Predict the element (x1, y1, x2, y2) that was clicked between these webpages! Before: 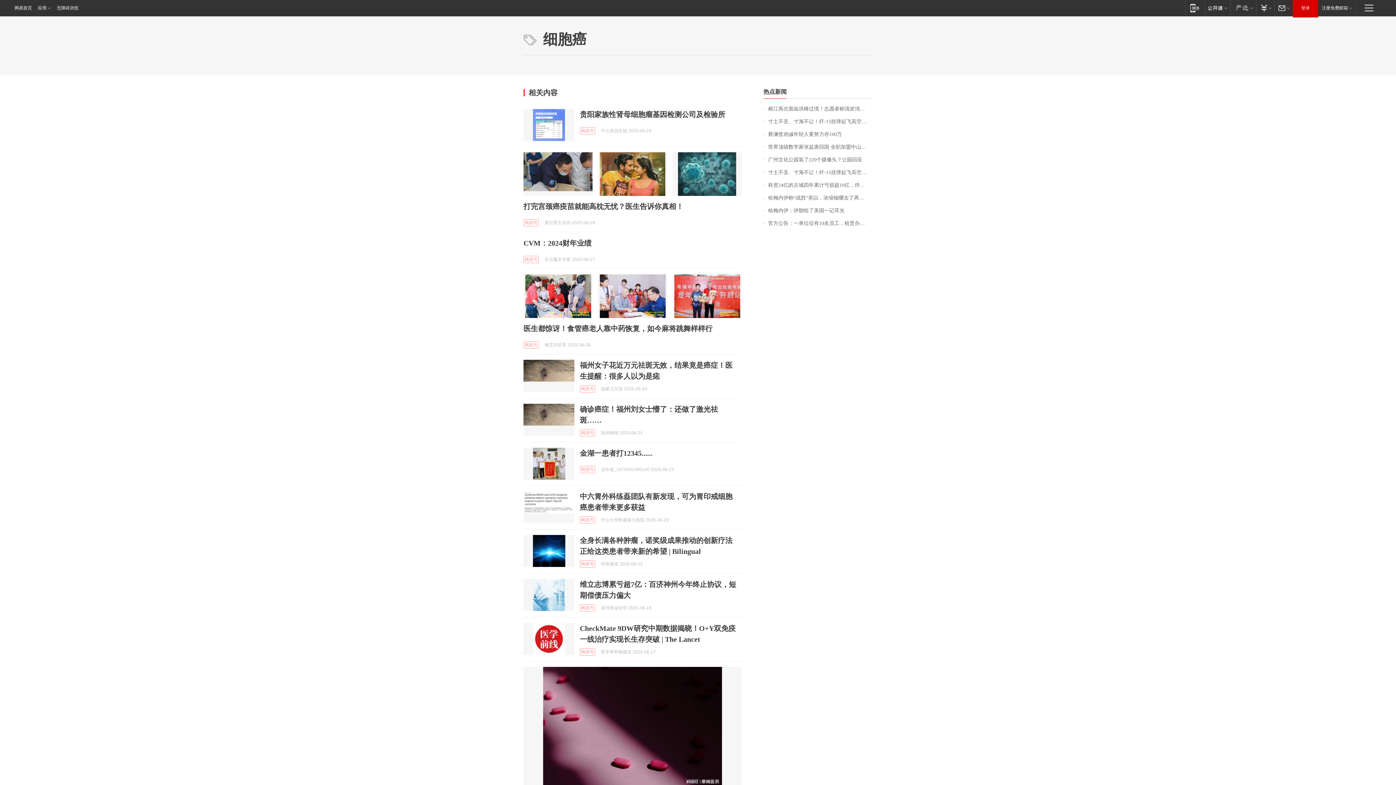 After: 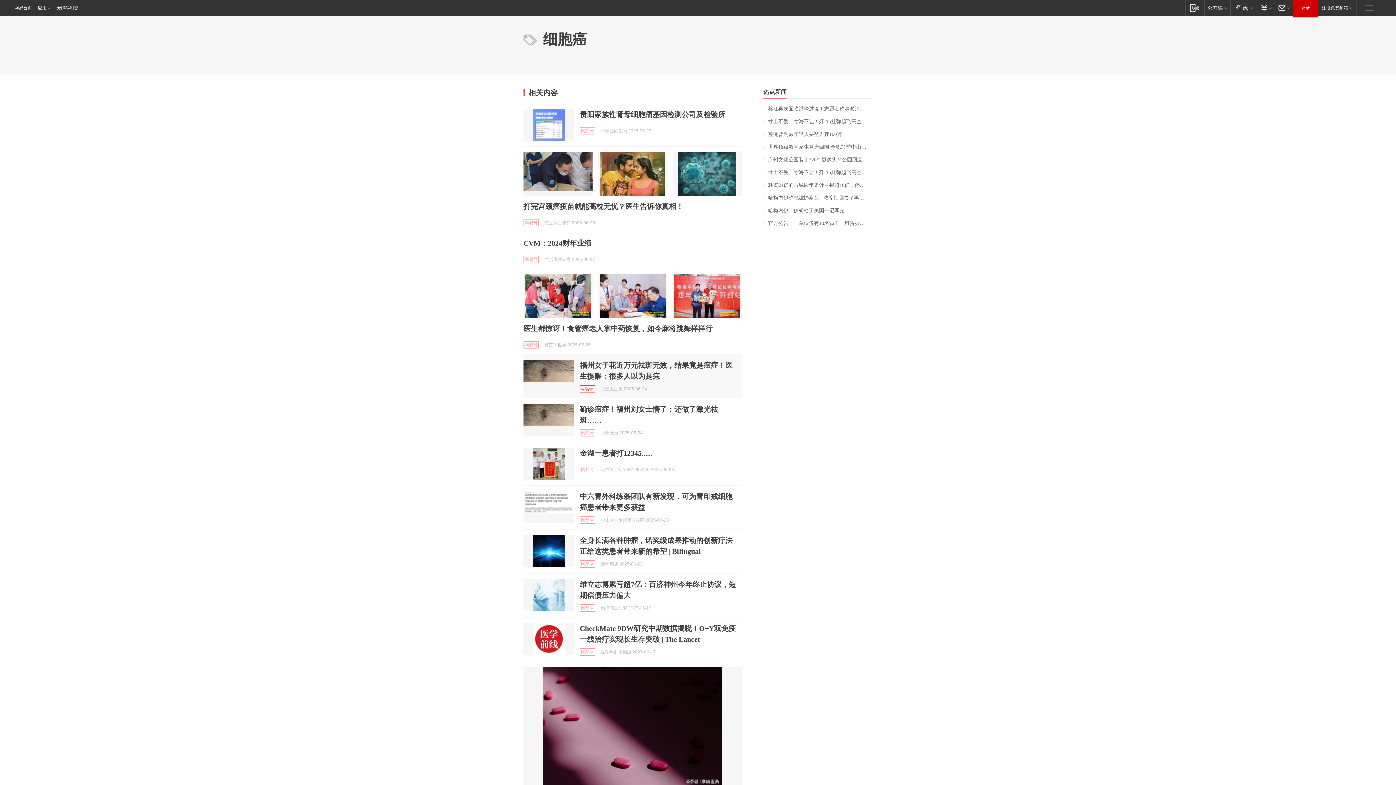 Action: bbox: (580, 385, 595, 392) label: 网易号